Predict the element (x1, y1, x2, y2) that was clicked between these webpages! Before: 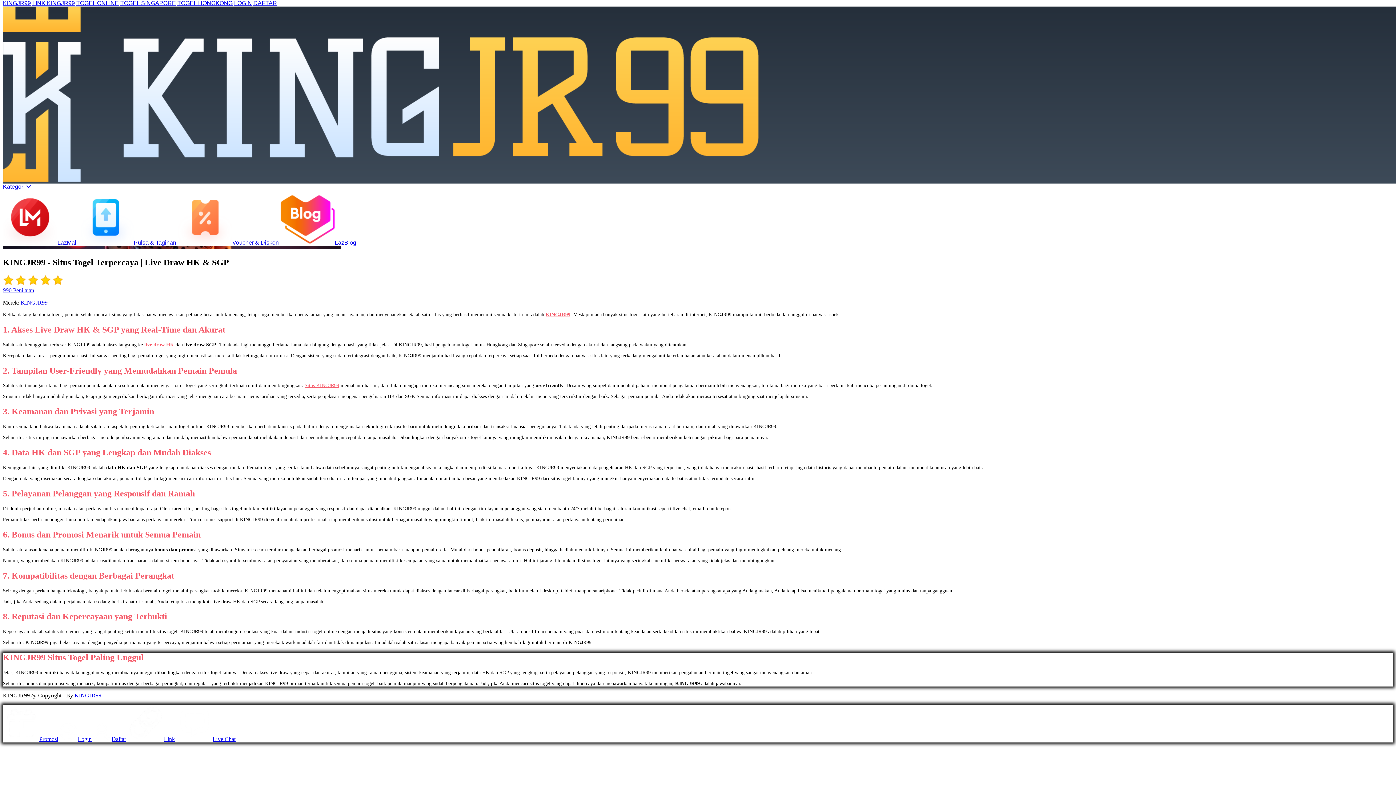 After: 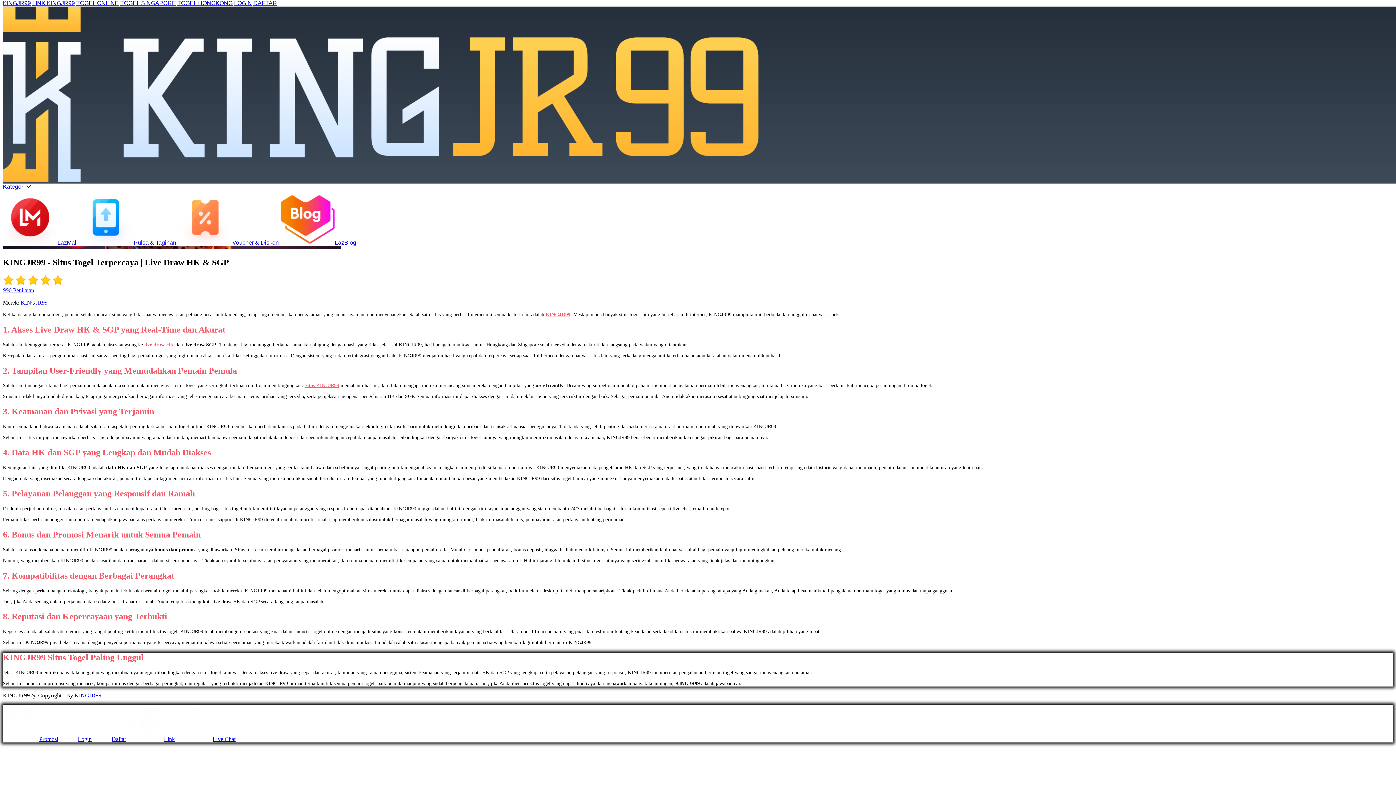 Action: label: TOGEL SINGAPORE bbox: (120, 0, 176, 6)